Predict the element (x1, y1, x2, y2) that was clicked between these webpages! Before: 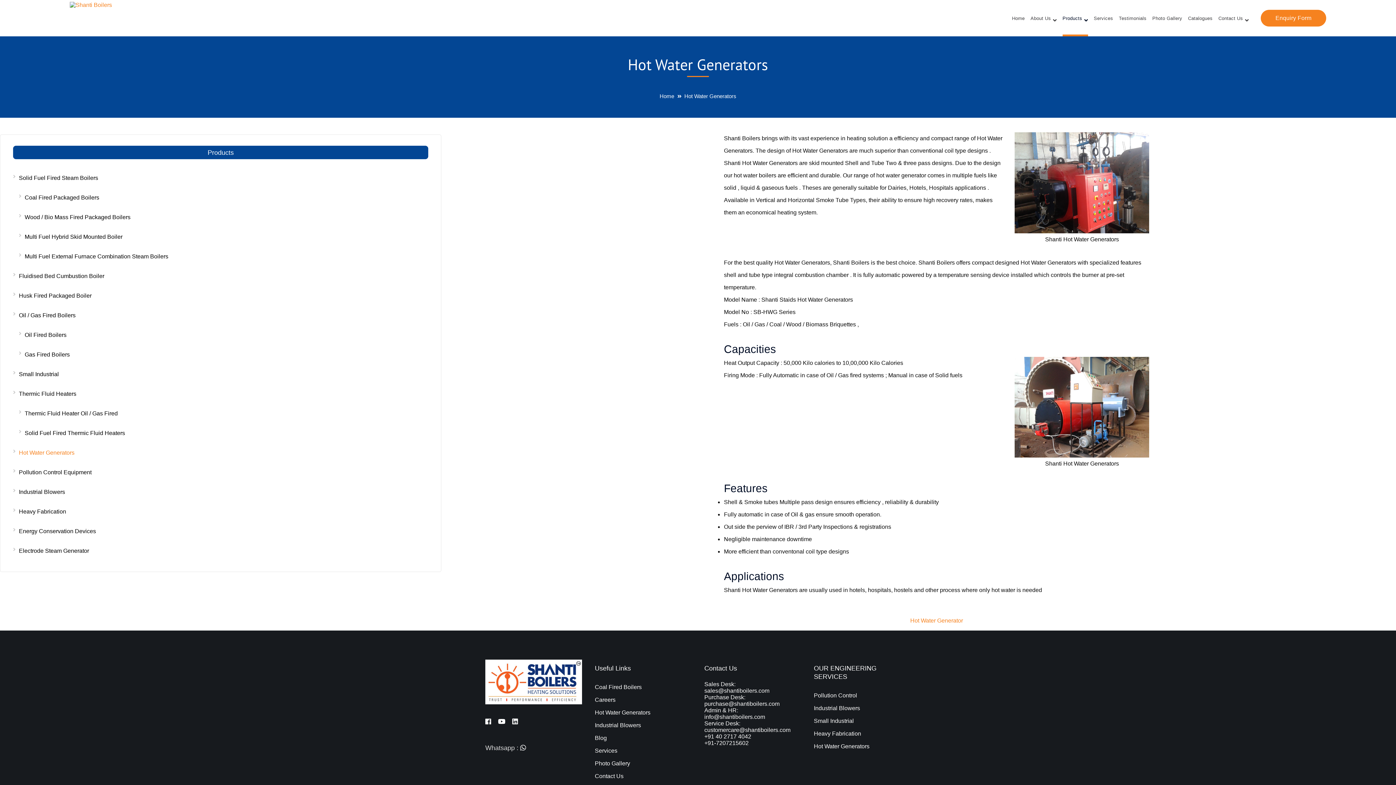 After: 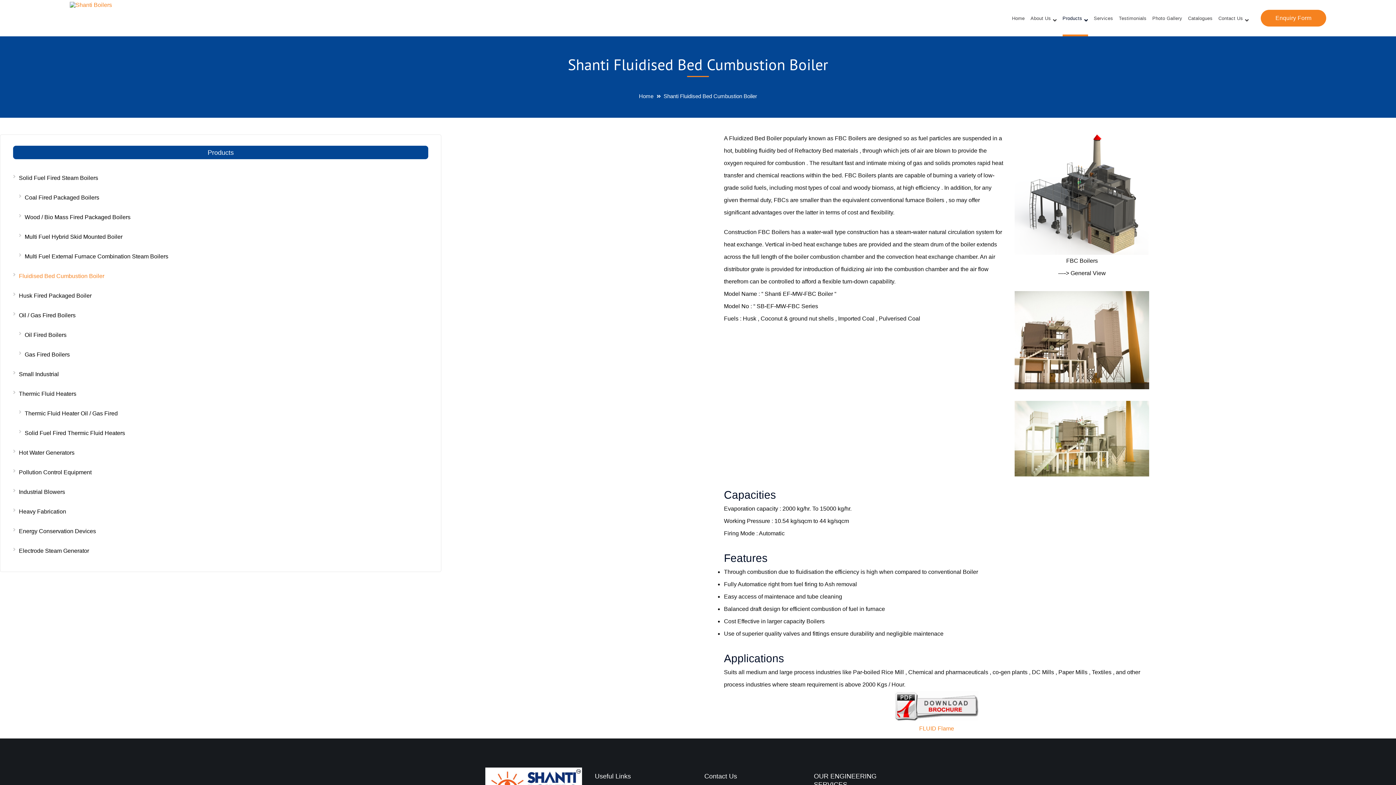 Action: label: Fluidised Bed Cumbustion Boiler bbox: (13, 266, 104, 286)